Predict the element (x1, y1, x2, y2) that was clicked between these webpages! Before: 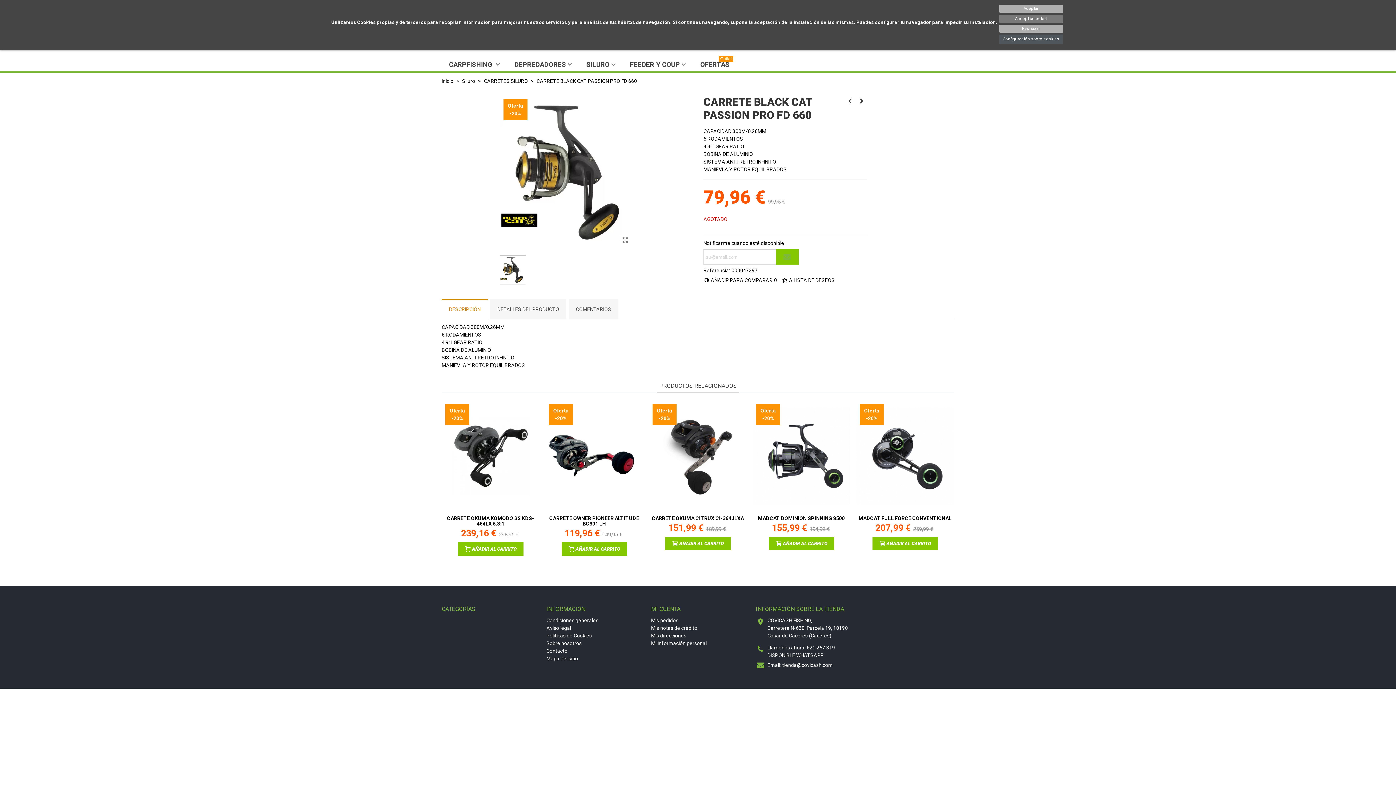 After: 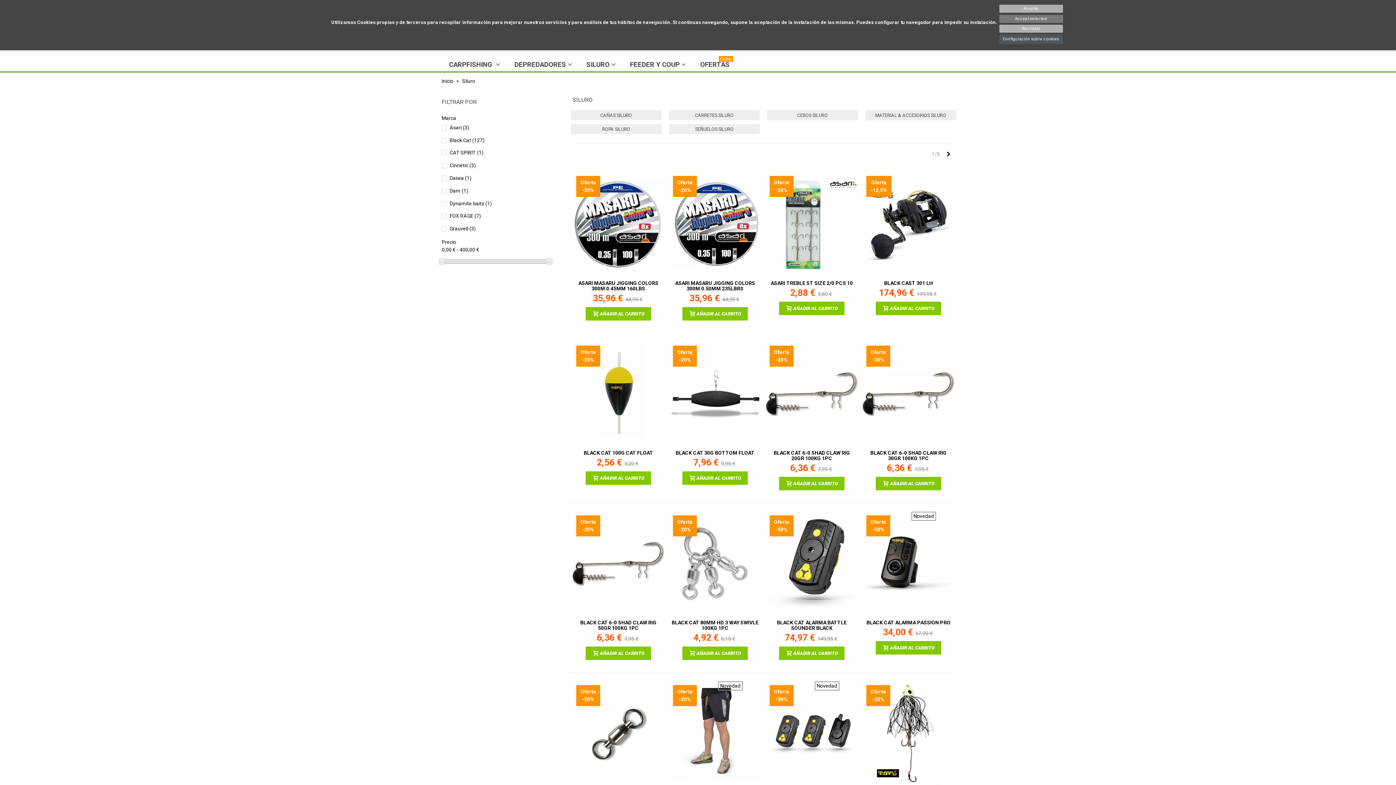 Action: label: Siluro  bbox: (462, 78, 476, 84)